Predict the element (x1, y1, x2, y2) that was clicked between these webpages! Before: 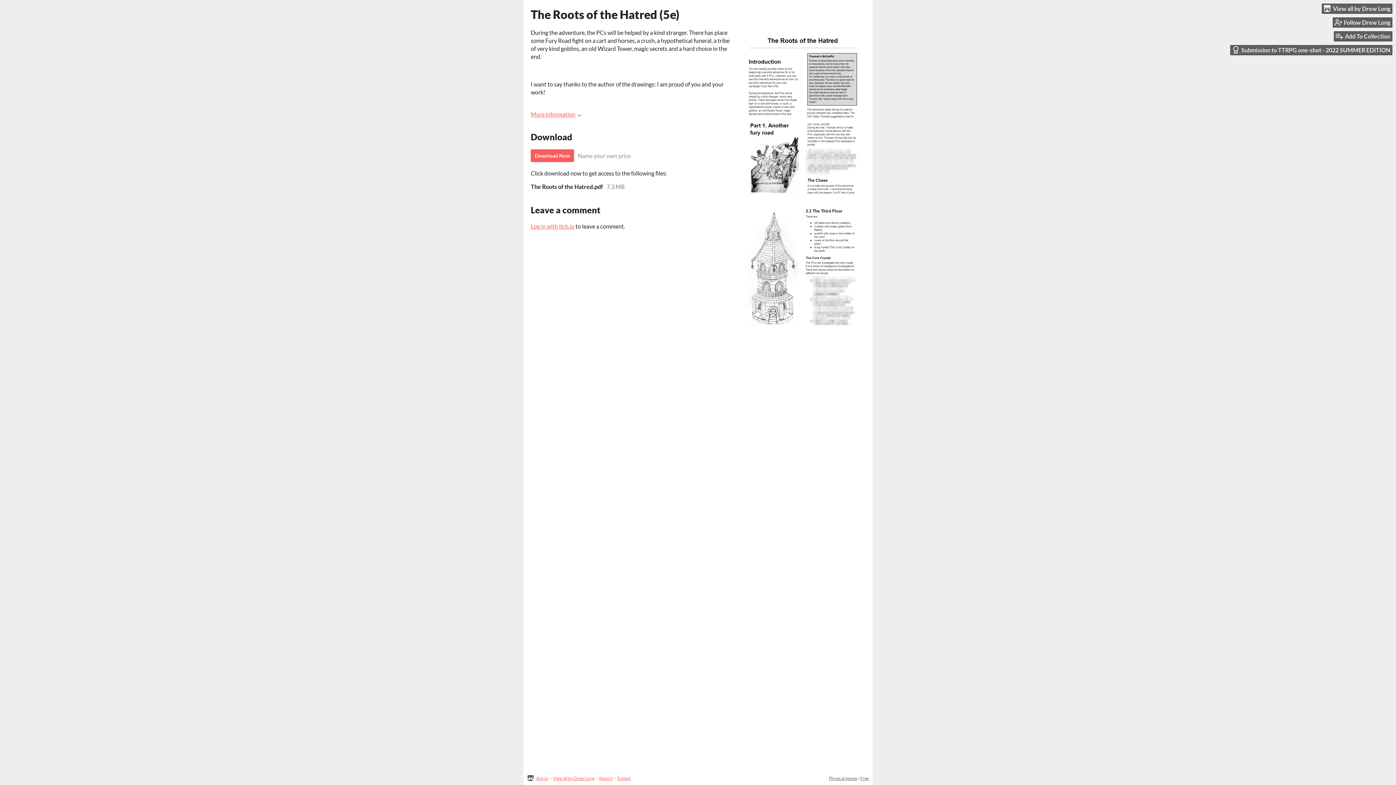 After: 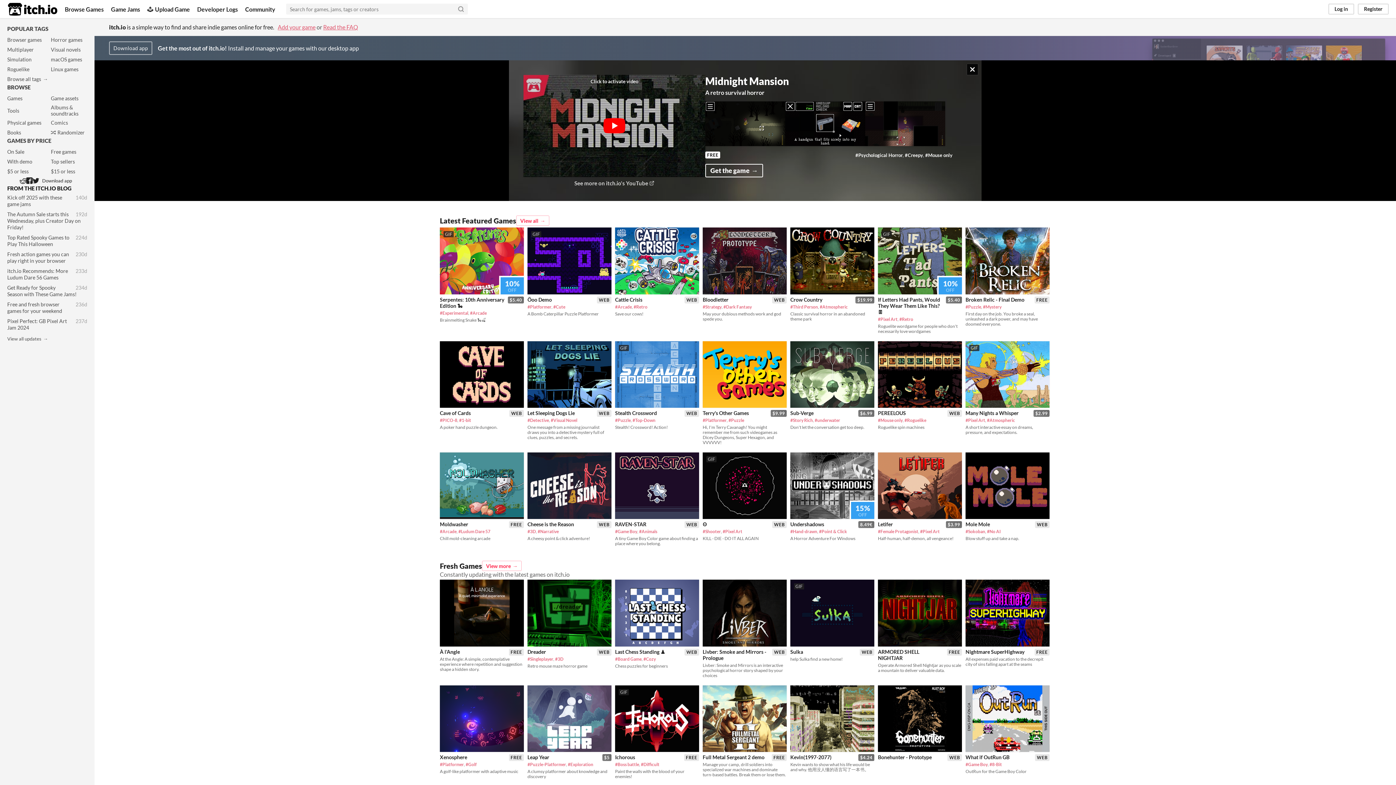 Action: label: itch.io bbox: (536, 776, 548, 781)